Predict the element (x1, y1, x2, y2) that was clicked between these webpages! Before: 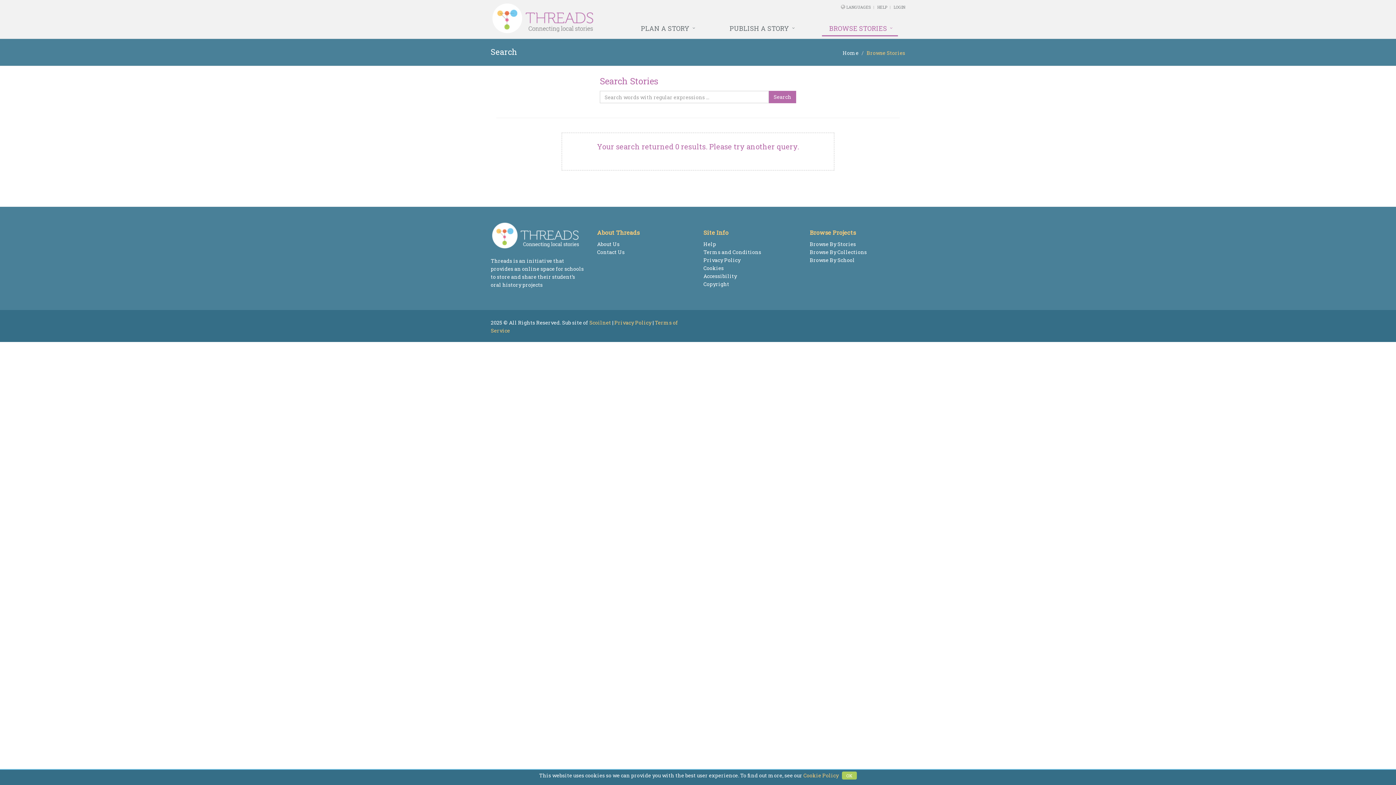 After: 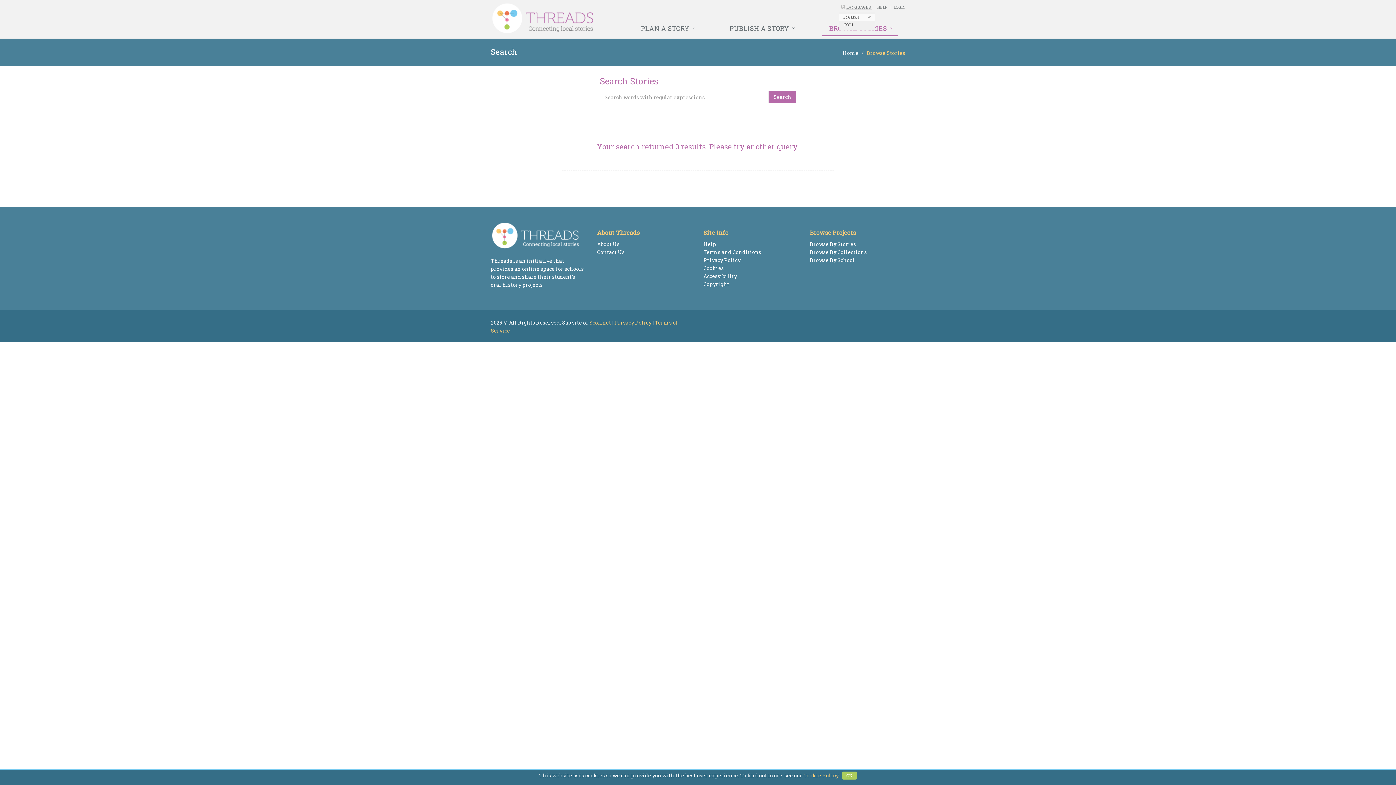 Action: label: LANGUAGES  bbox: (846, 4, 872, 9)